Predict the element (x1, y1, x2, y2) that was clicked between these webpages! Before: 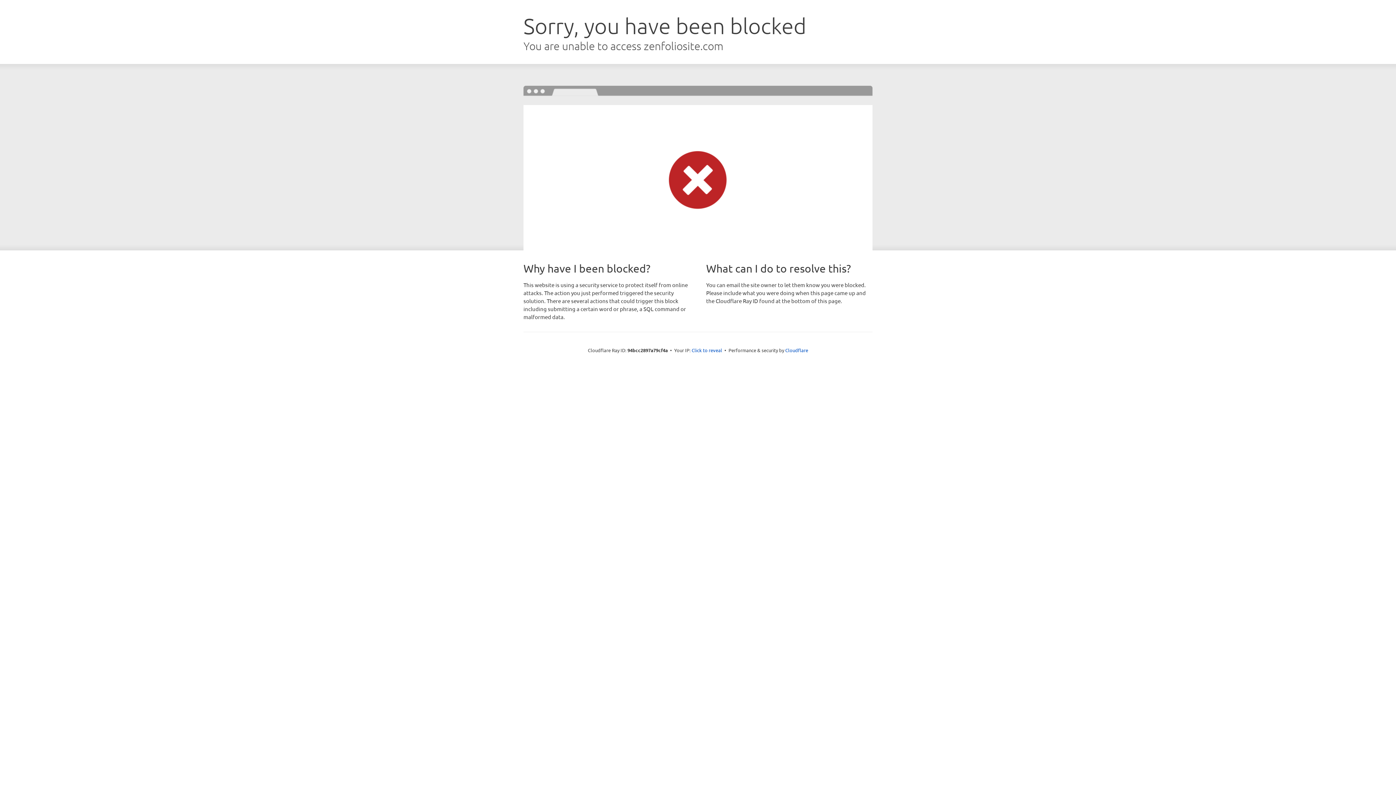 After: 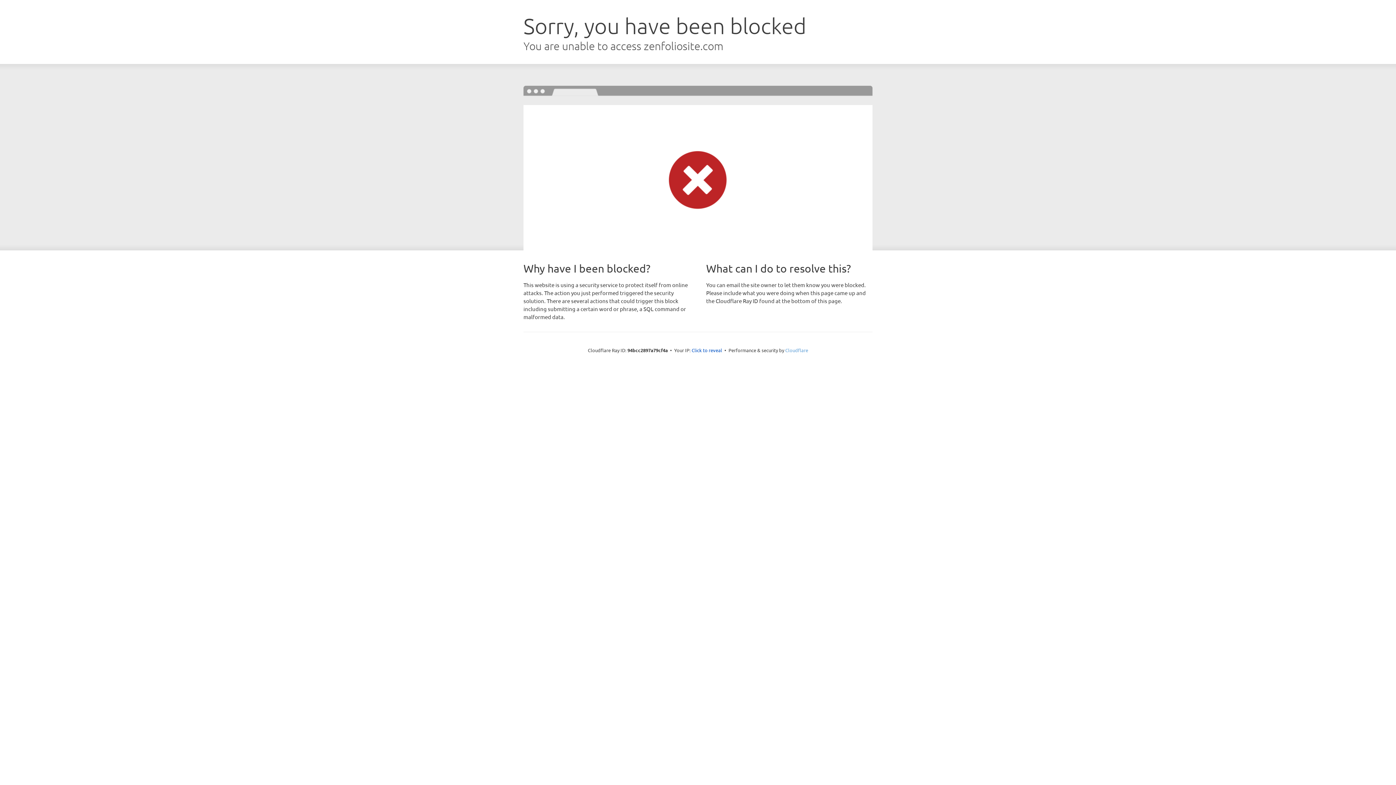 Action: bbox: (785, 347, 808, 353) label: Cloudflare